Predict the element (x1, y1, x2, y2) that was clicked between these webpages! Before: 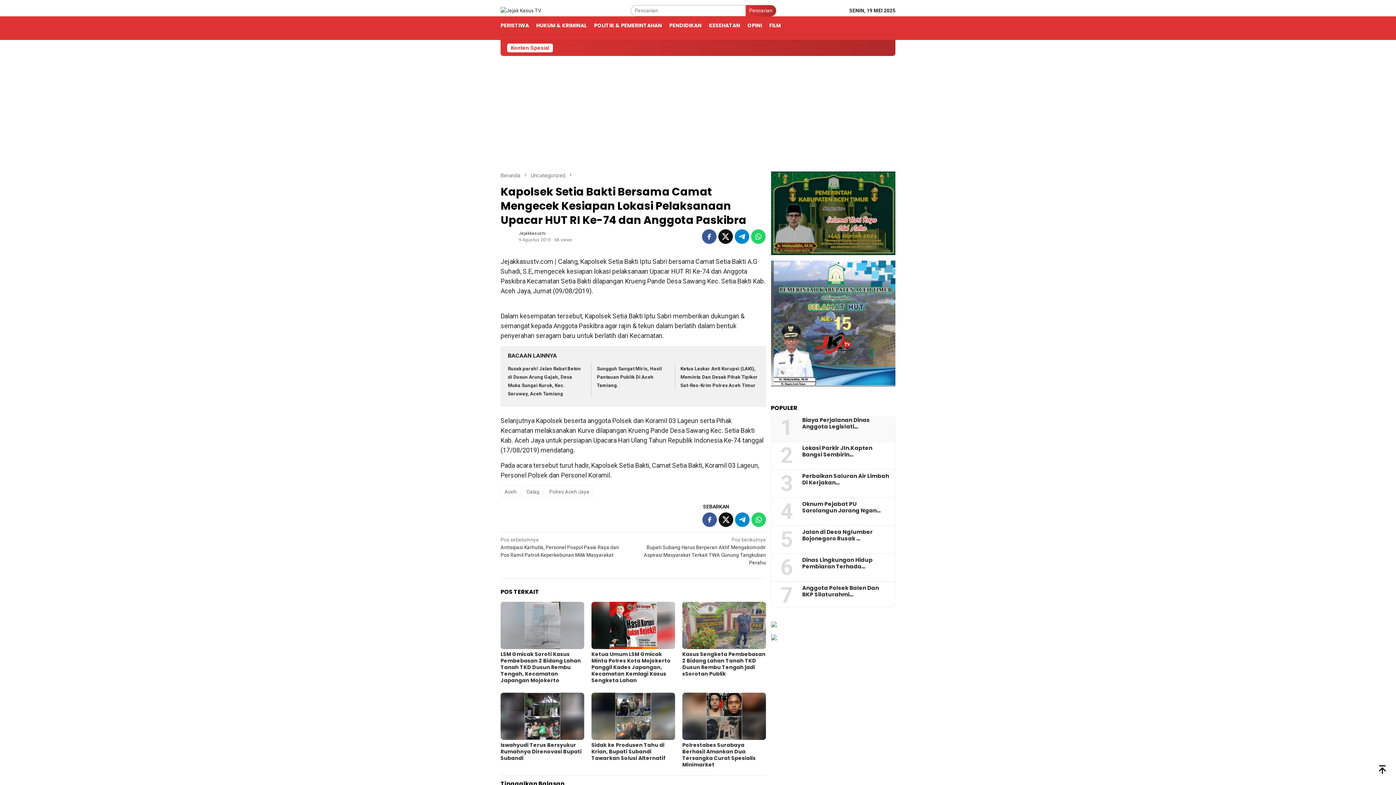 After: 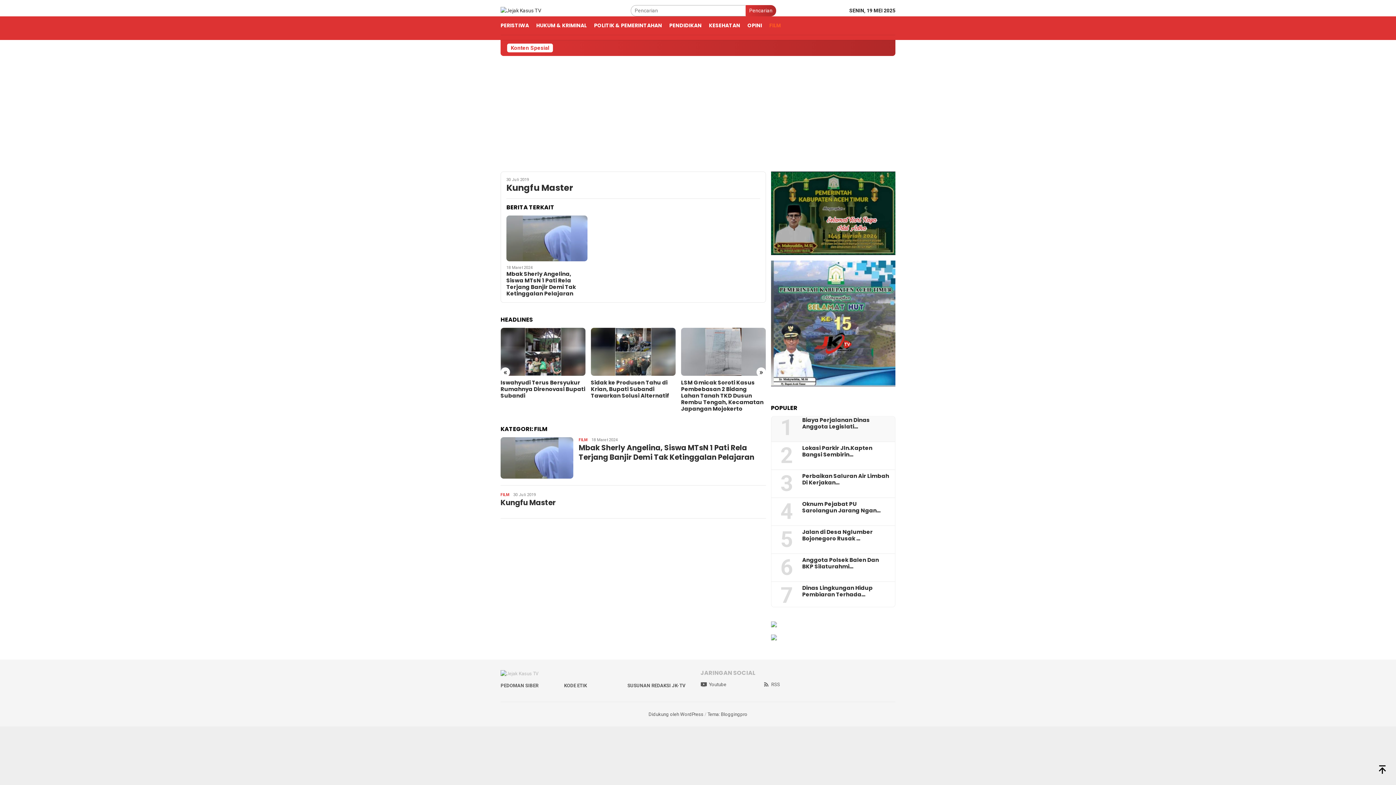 Action: bbox: (765, 16, 784, 34) label: FILM